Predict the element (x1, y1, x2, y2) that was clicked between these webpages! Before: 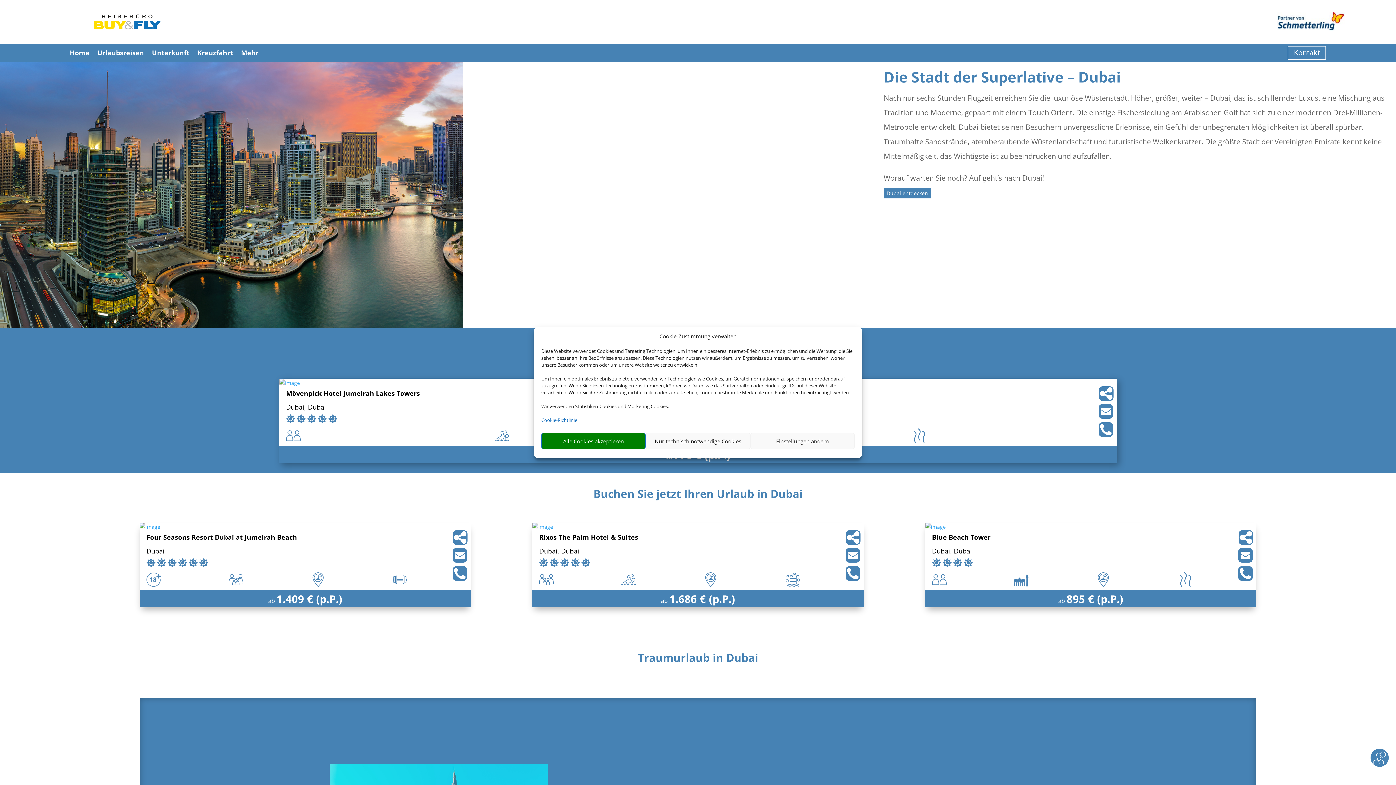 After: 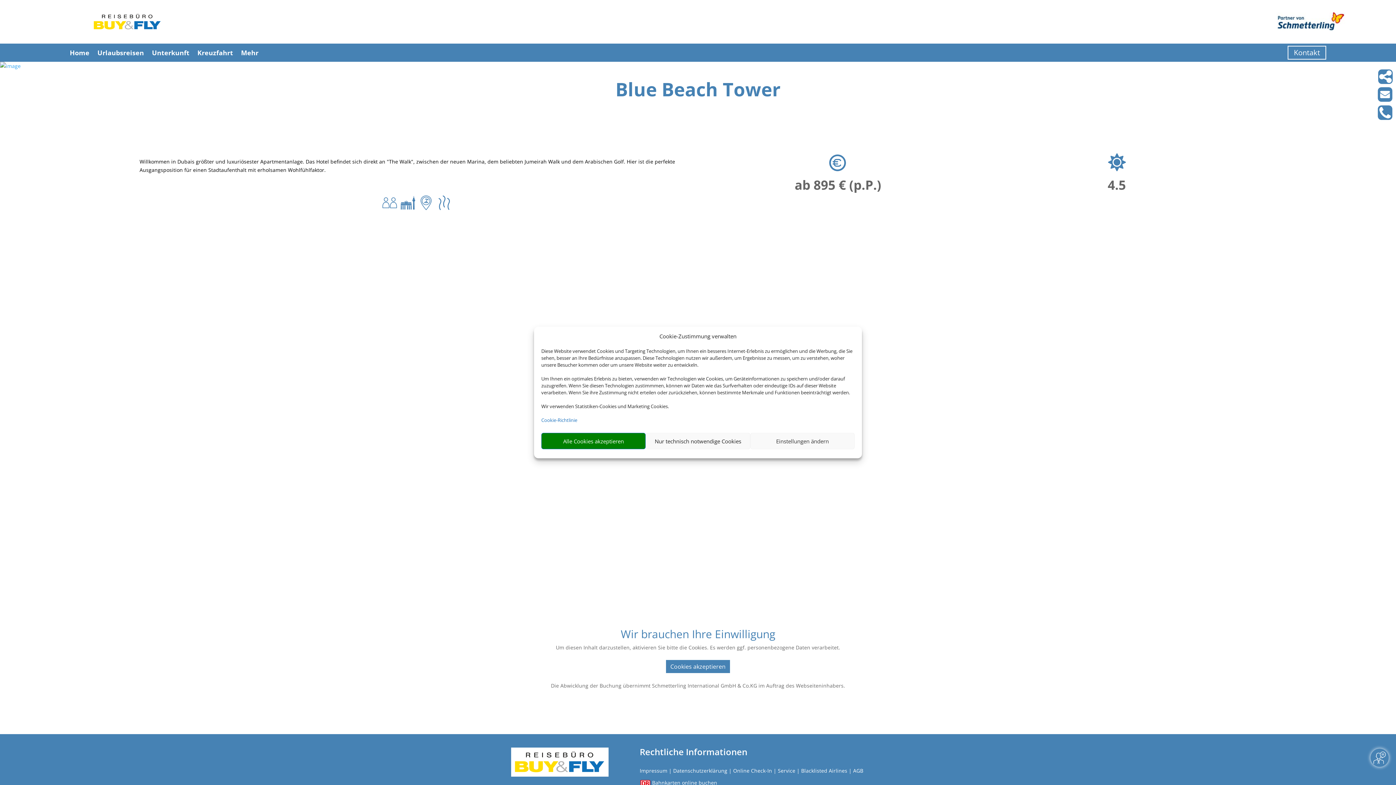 Action: bbox: (925, 523, 946, 530)